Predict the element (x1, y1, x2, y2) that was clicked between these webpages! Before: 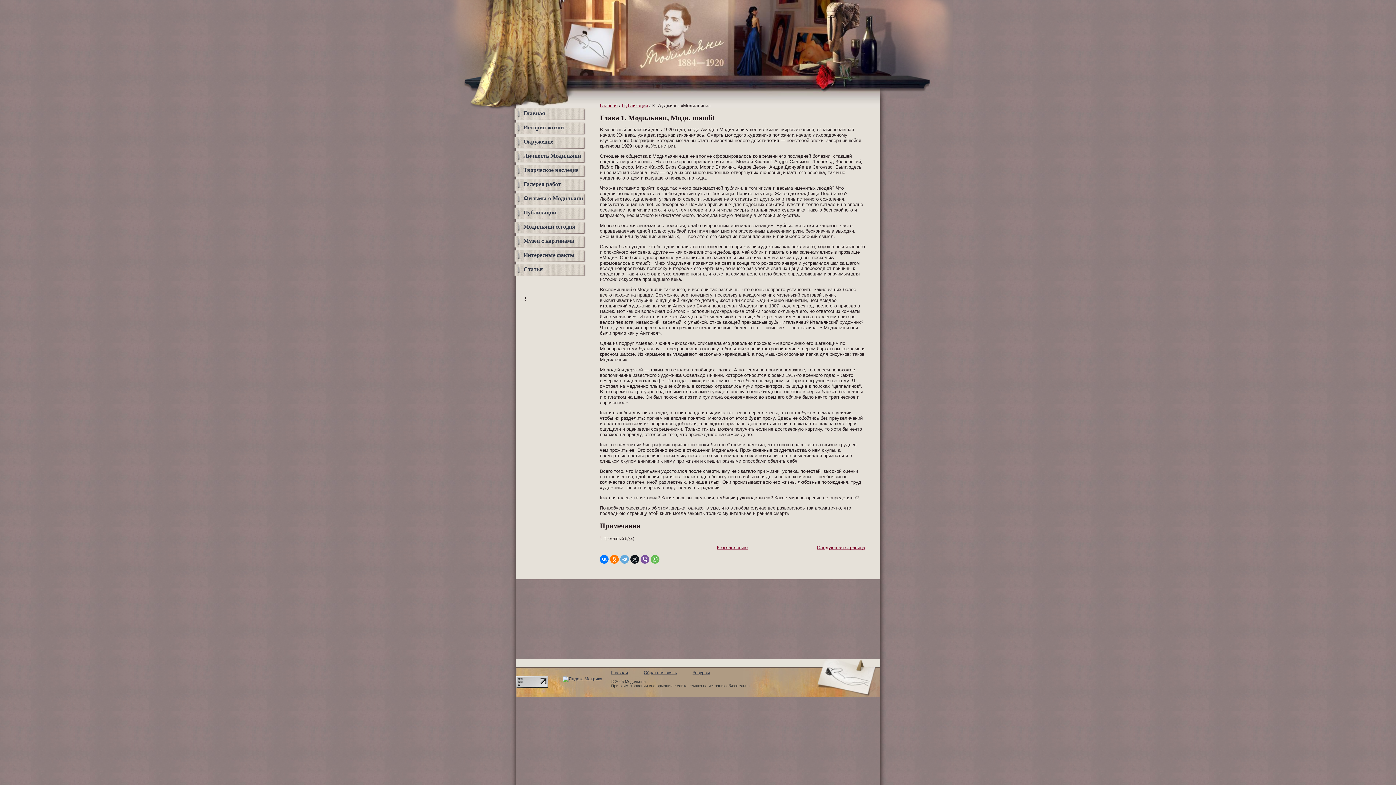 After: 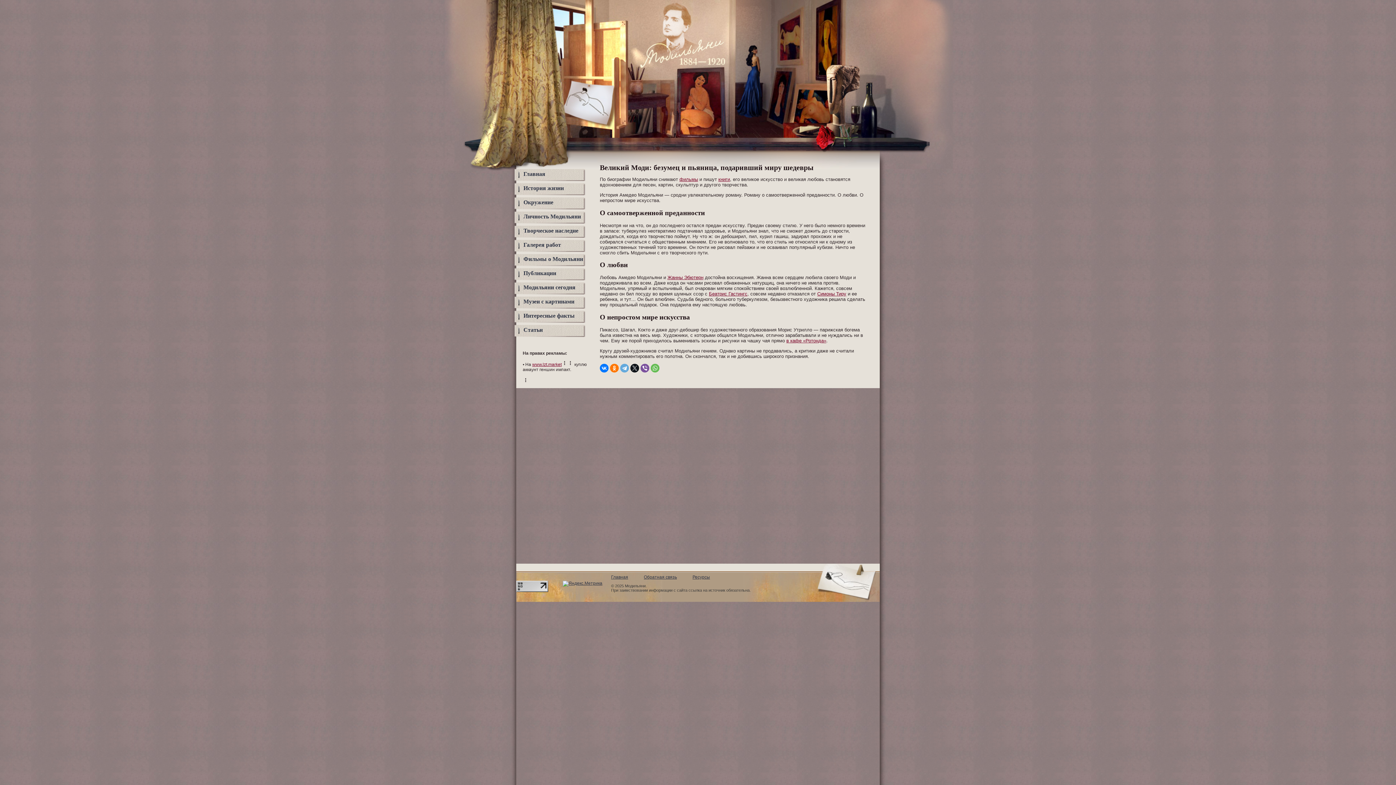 Action: label: Главная bbox: (600, 102, 617, 108)